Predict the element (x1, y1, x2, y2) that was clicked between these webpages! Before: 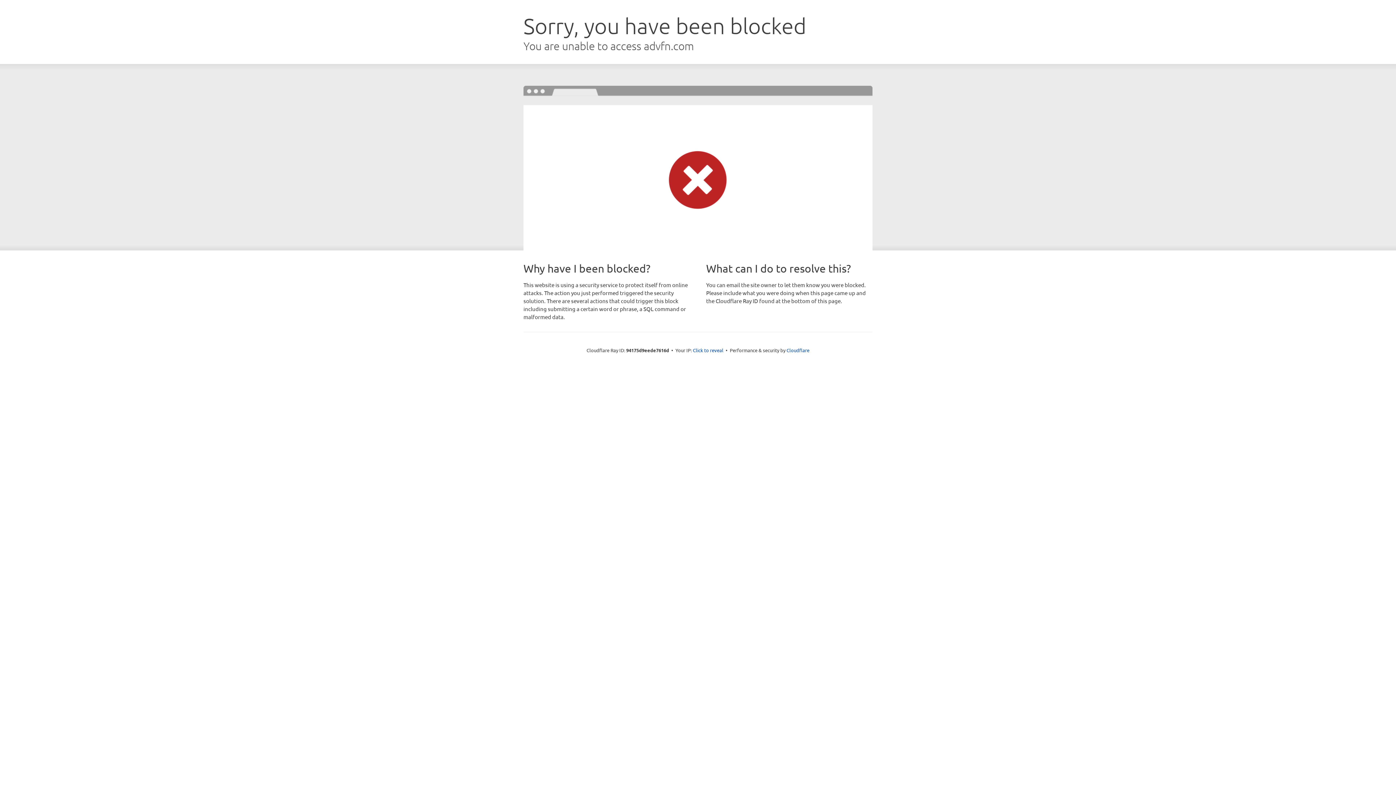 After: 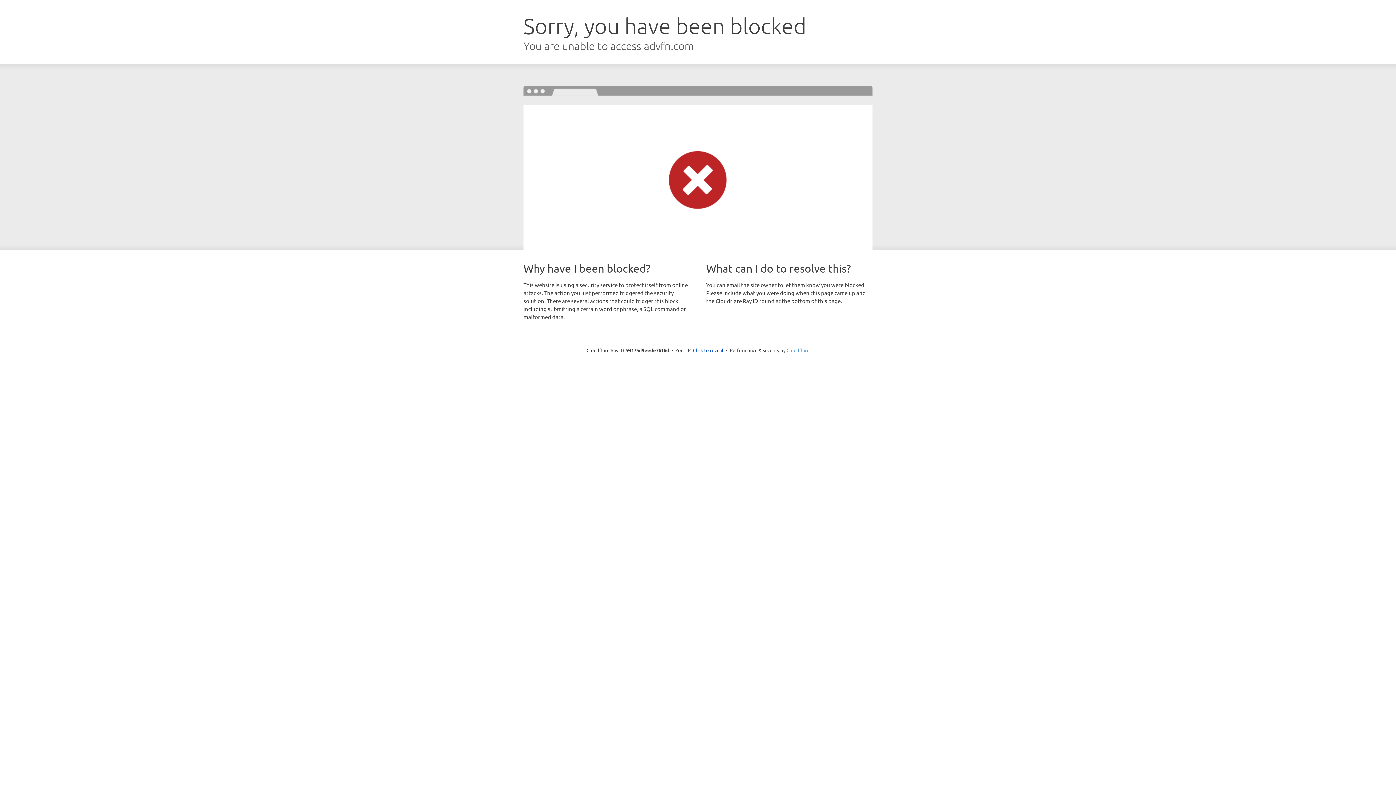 Action: bbox: (786, 347, 809, 353) label: Cloudflare